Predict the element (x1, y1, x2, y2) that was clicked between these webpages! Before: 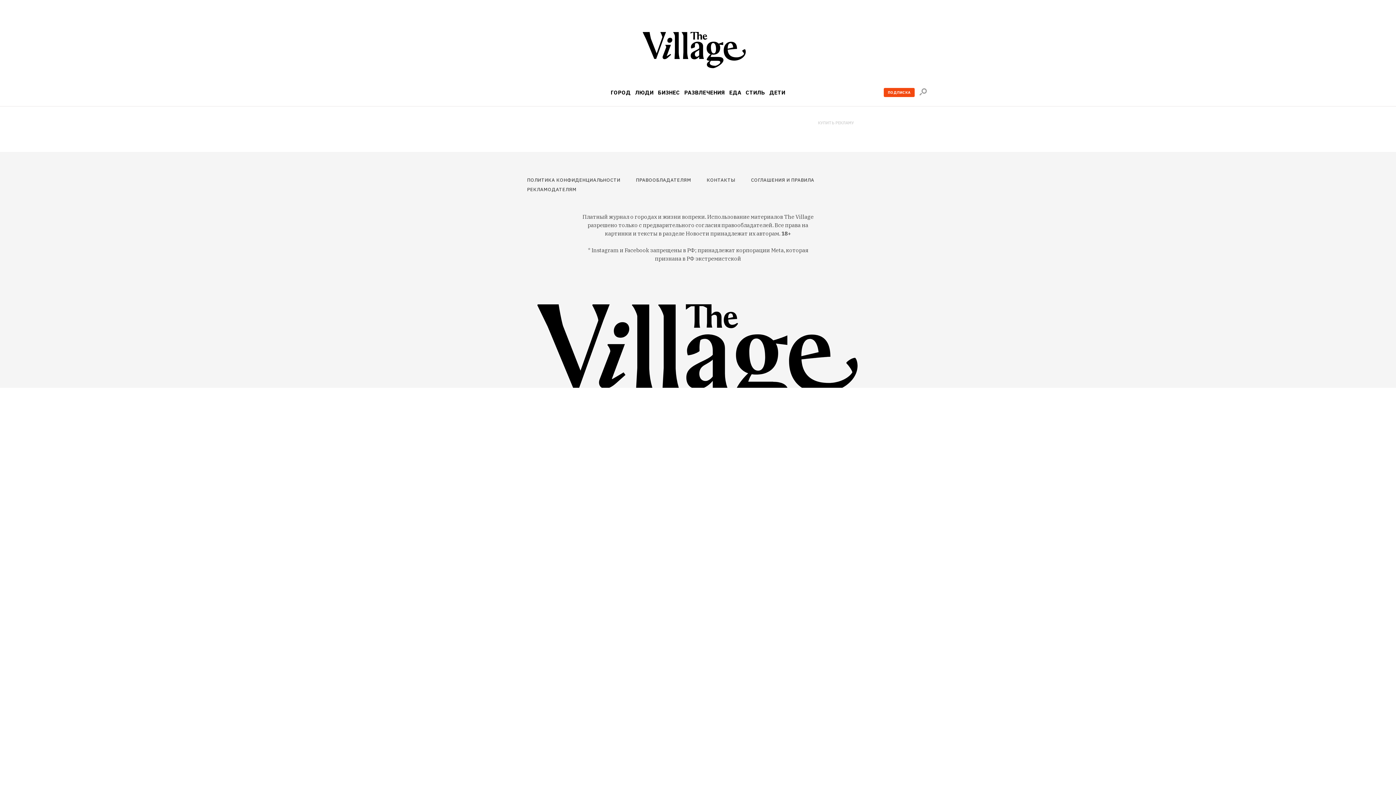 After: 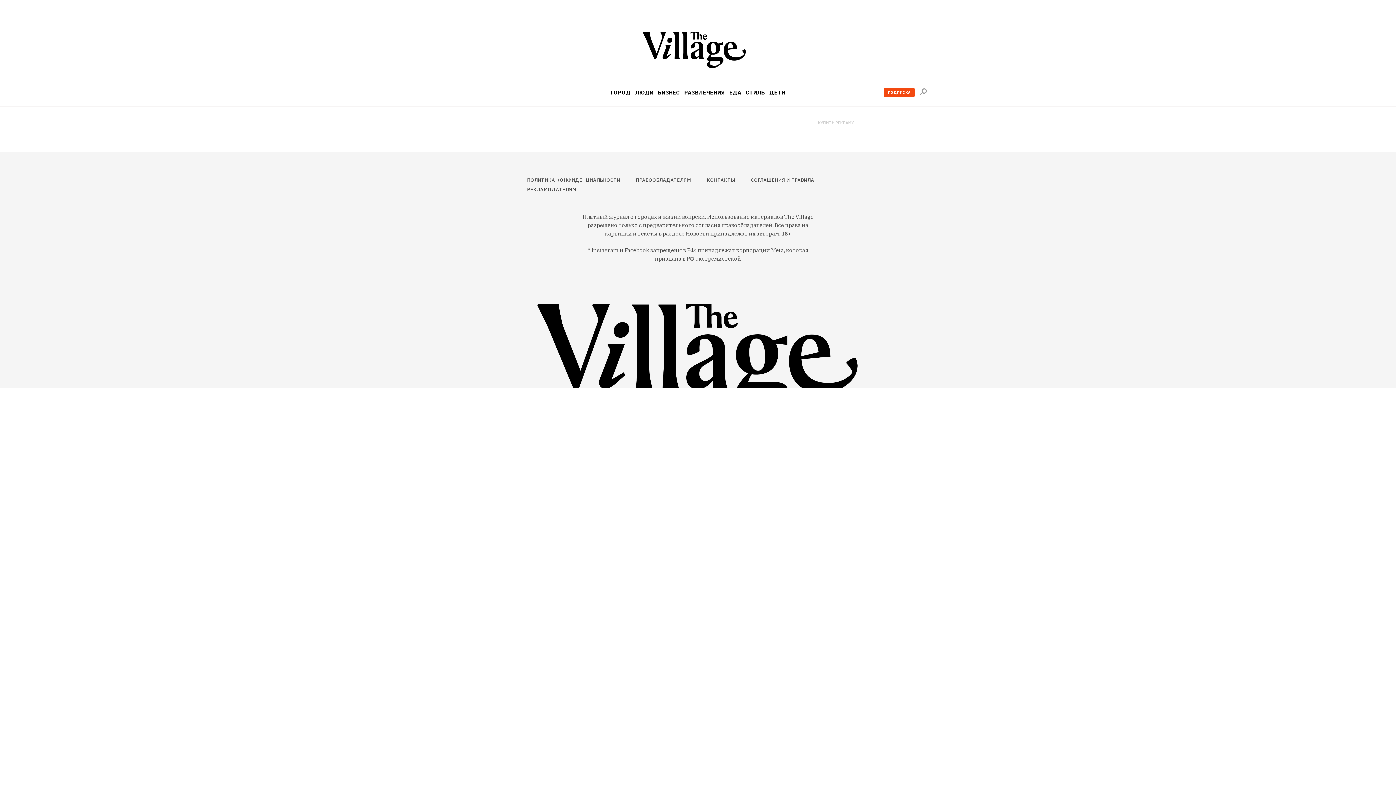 Action: bbox: (642, 32, 753, 70)